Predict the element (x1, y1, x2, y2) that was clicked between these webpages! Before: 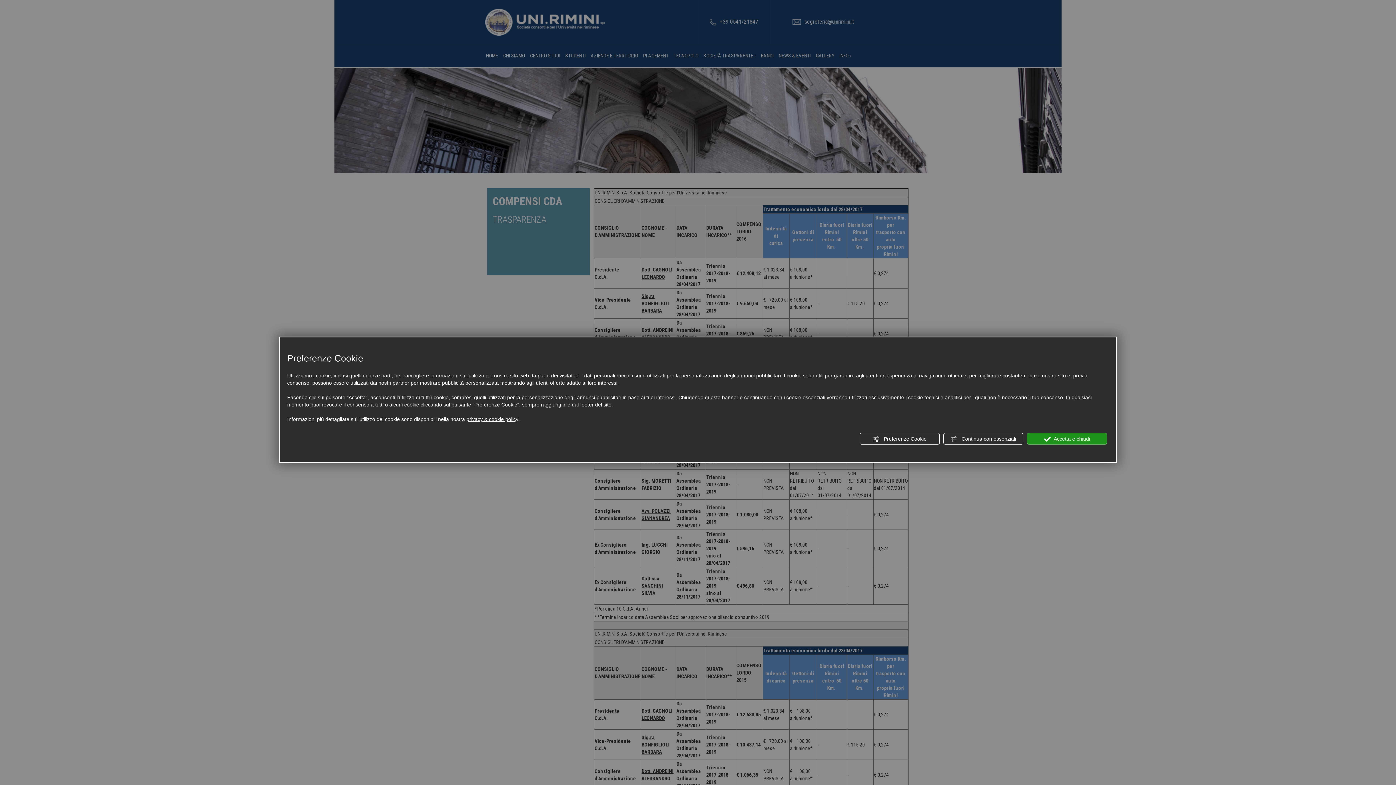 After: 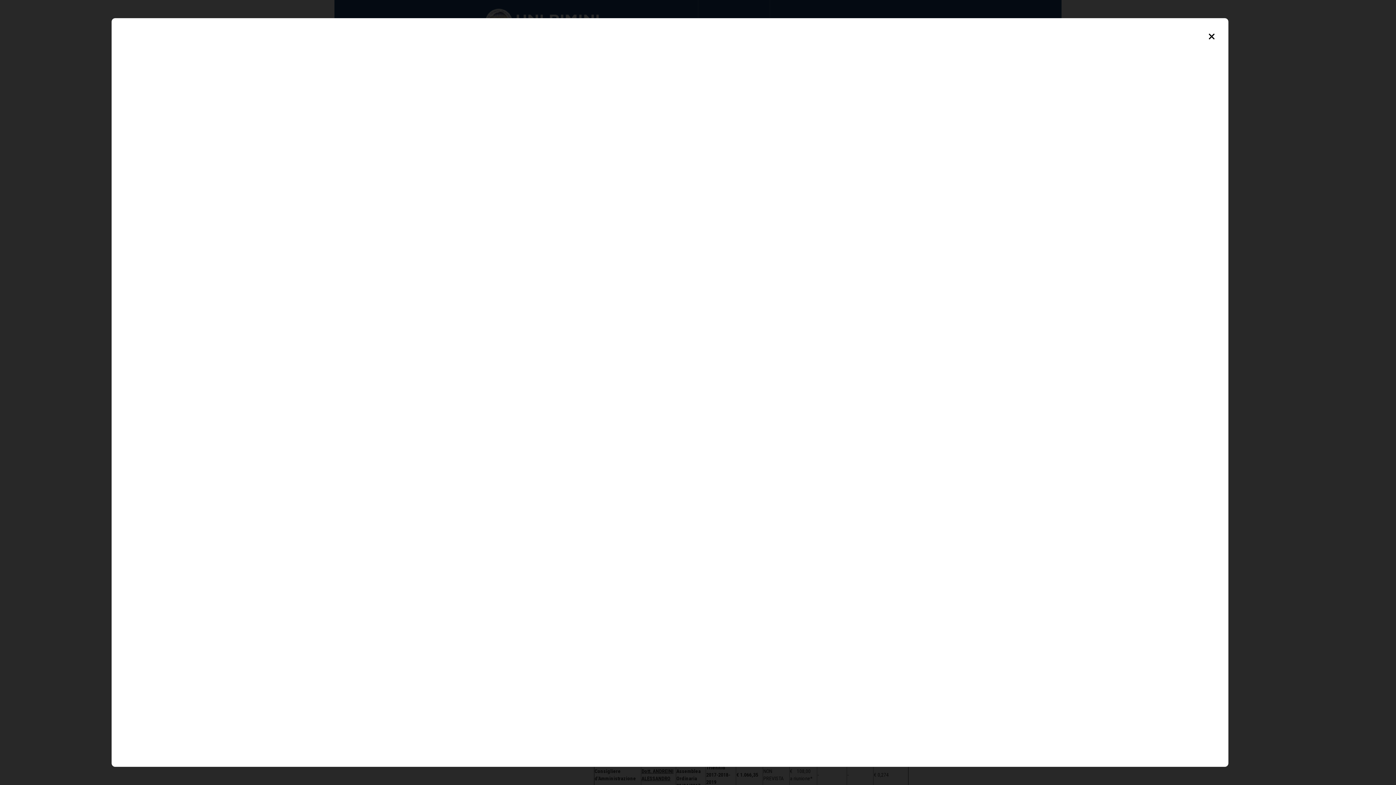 Action: label: privacy & cookie policy bbox: (466, 415, 518, 423)